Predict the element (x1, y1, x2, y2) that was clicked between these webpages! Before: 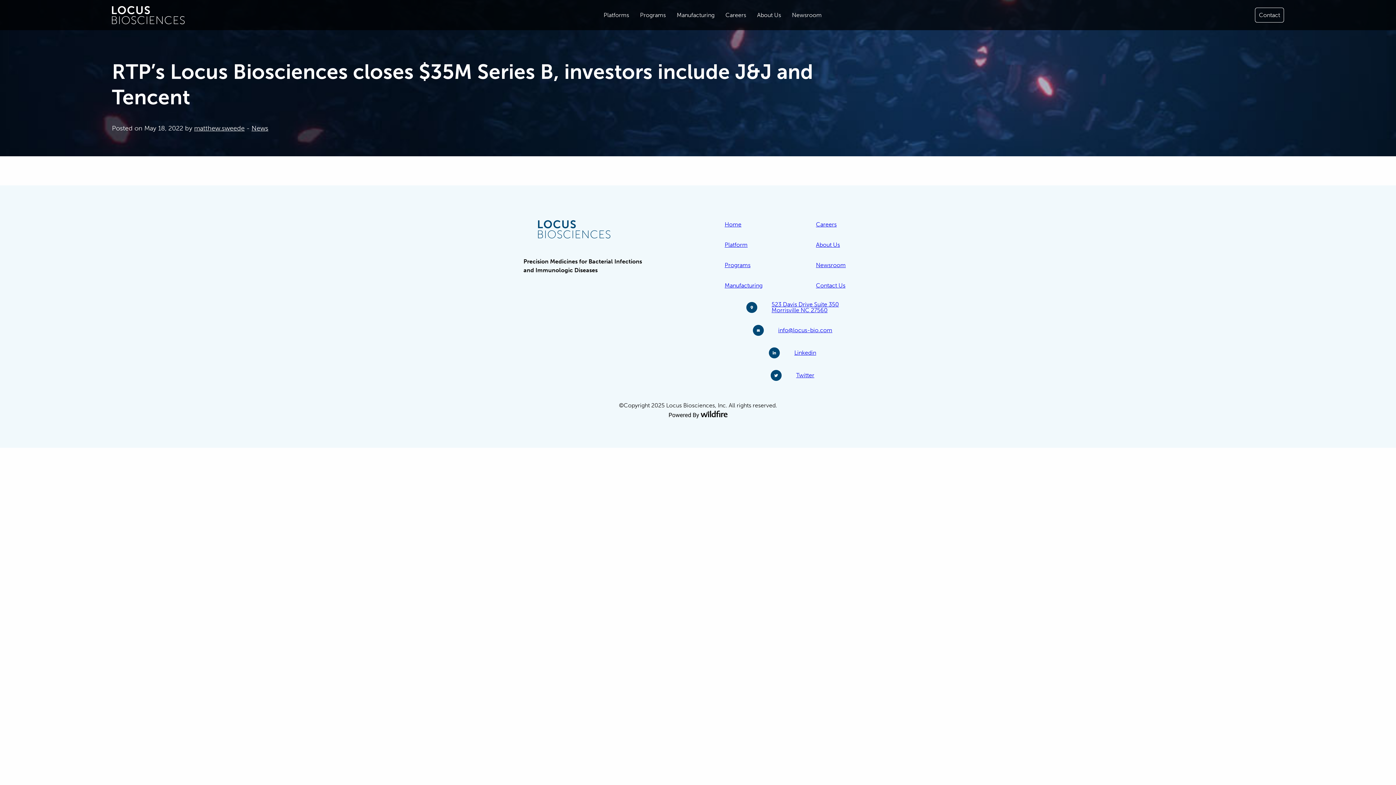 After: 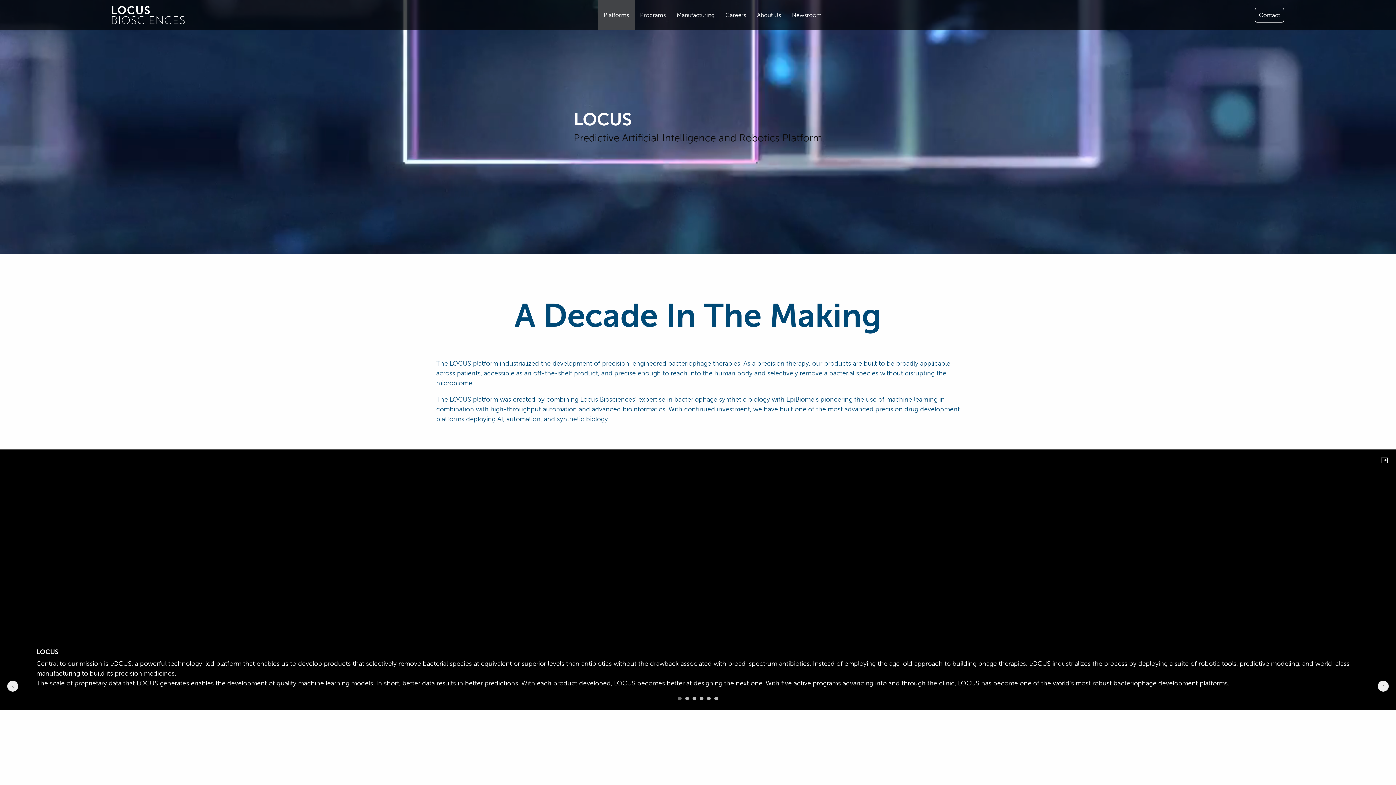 Action: label: Platform bbox: (724, 241, 747, 248)